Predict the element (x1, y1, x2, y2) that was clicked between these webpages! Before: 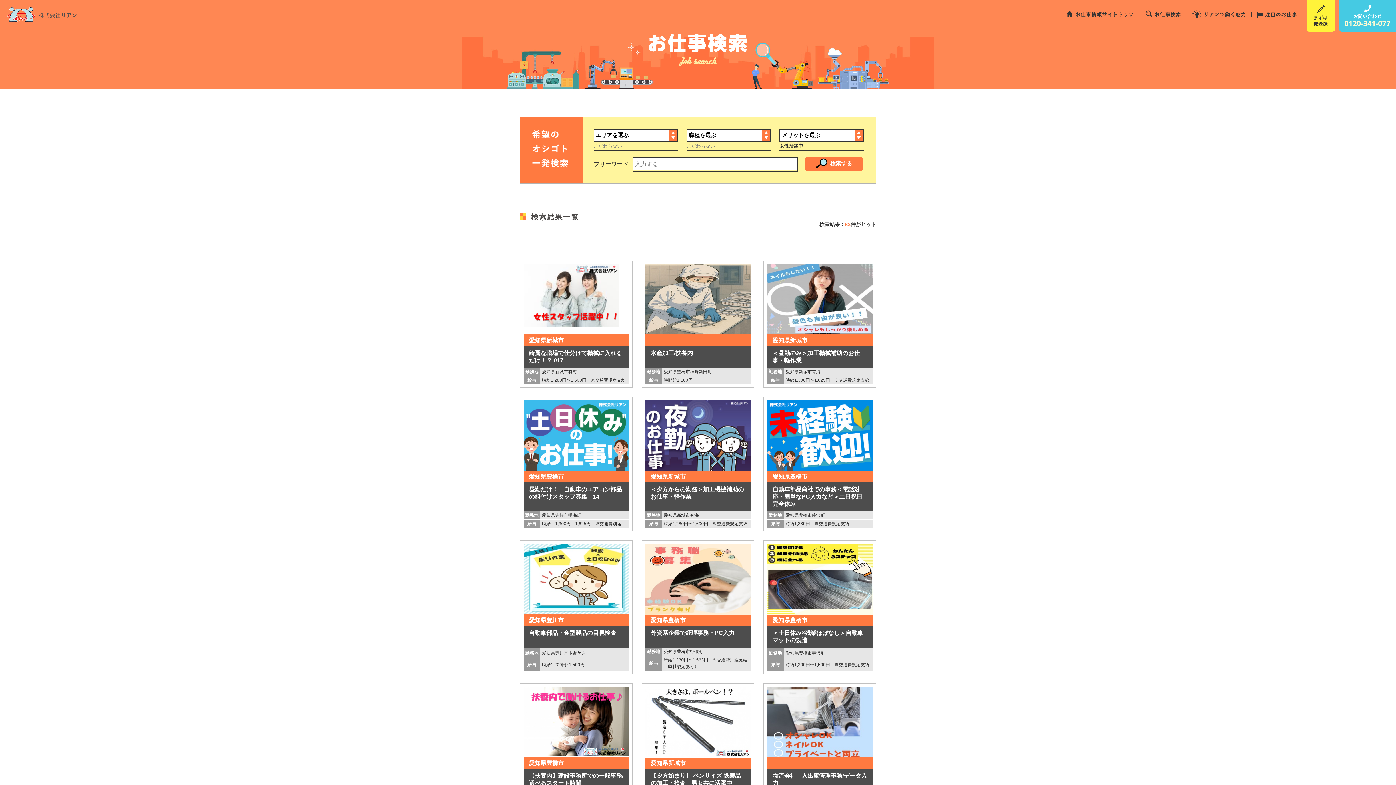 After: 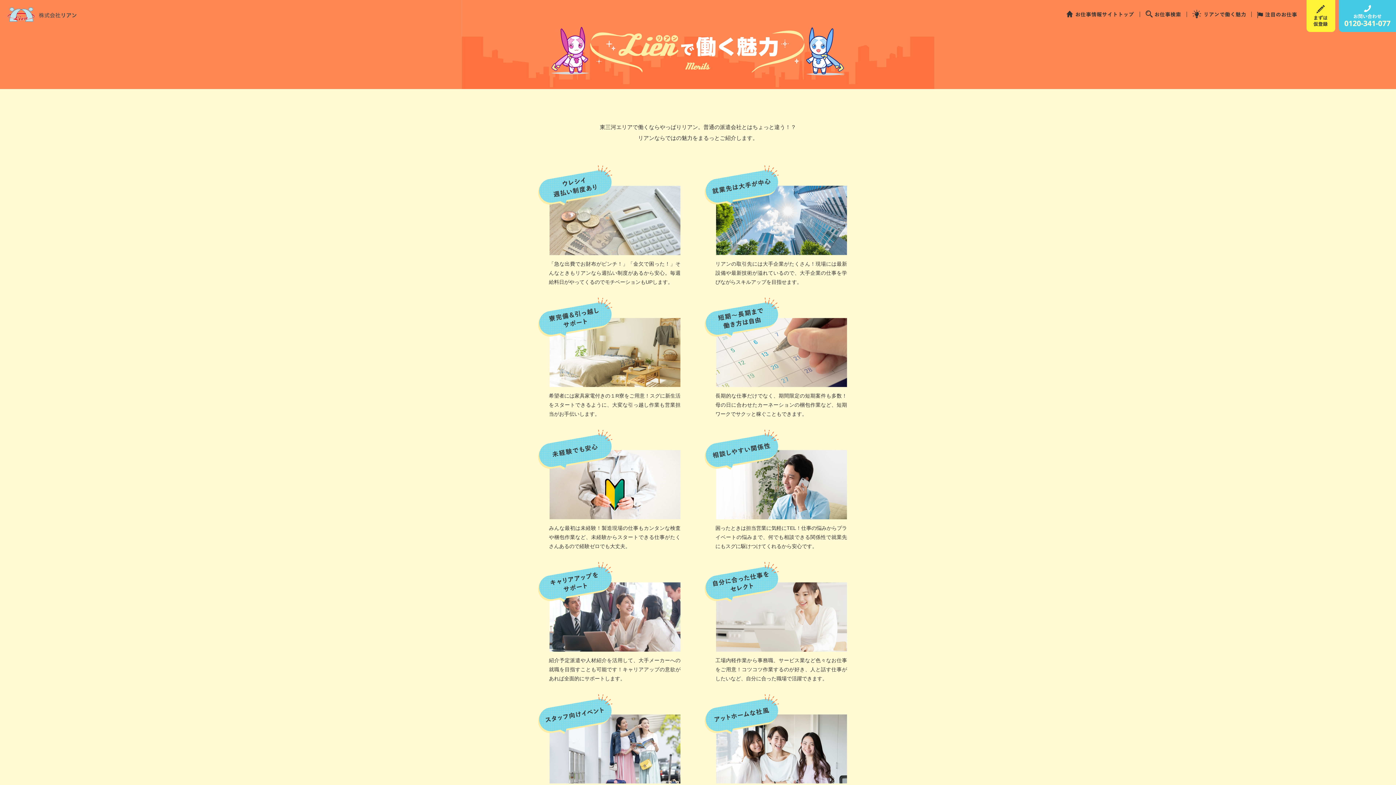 Action: bbox: (1186, 9, 1251, 19)